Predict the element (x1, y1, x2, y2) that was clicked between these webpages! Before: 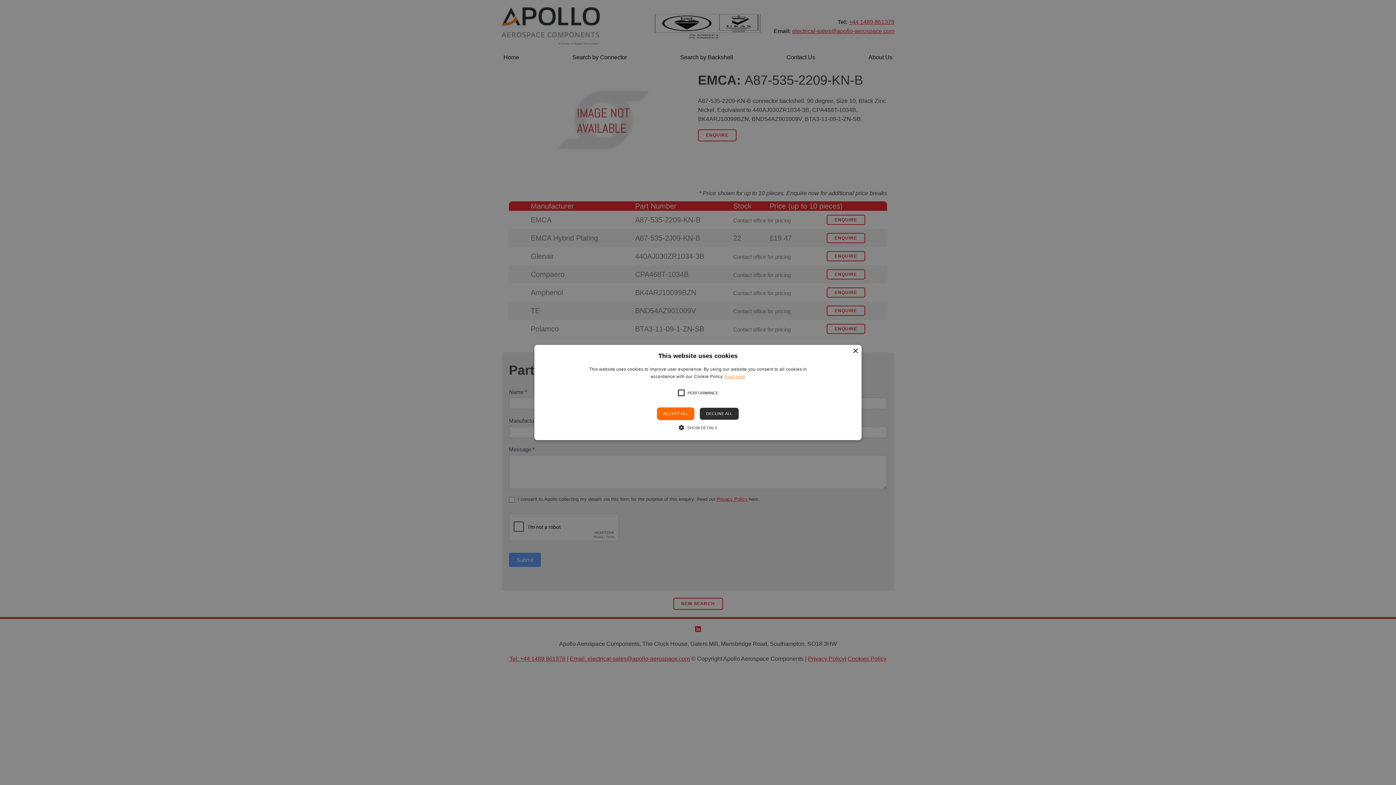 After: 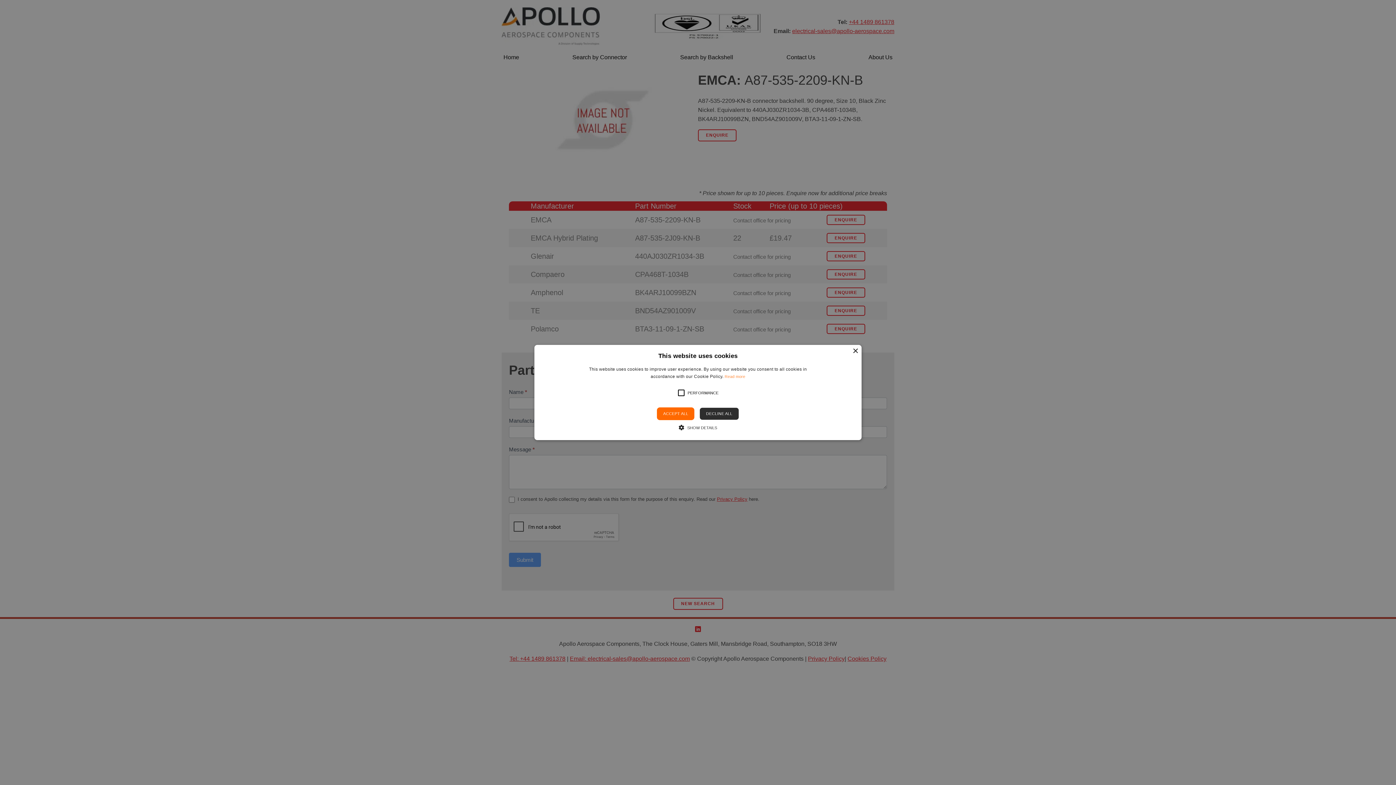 Action: bbox: (724, 374, 745, 378) label: Read more, opens a new window